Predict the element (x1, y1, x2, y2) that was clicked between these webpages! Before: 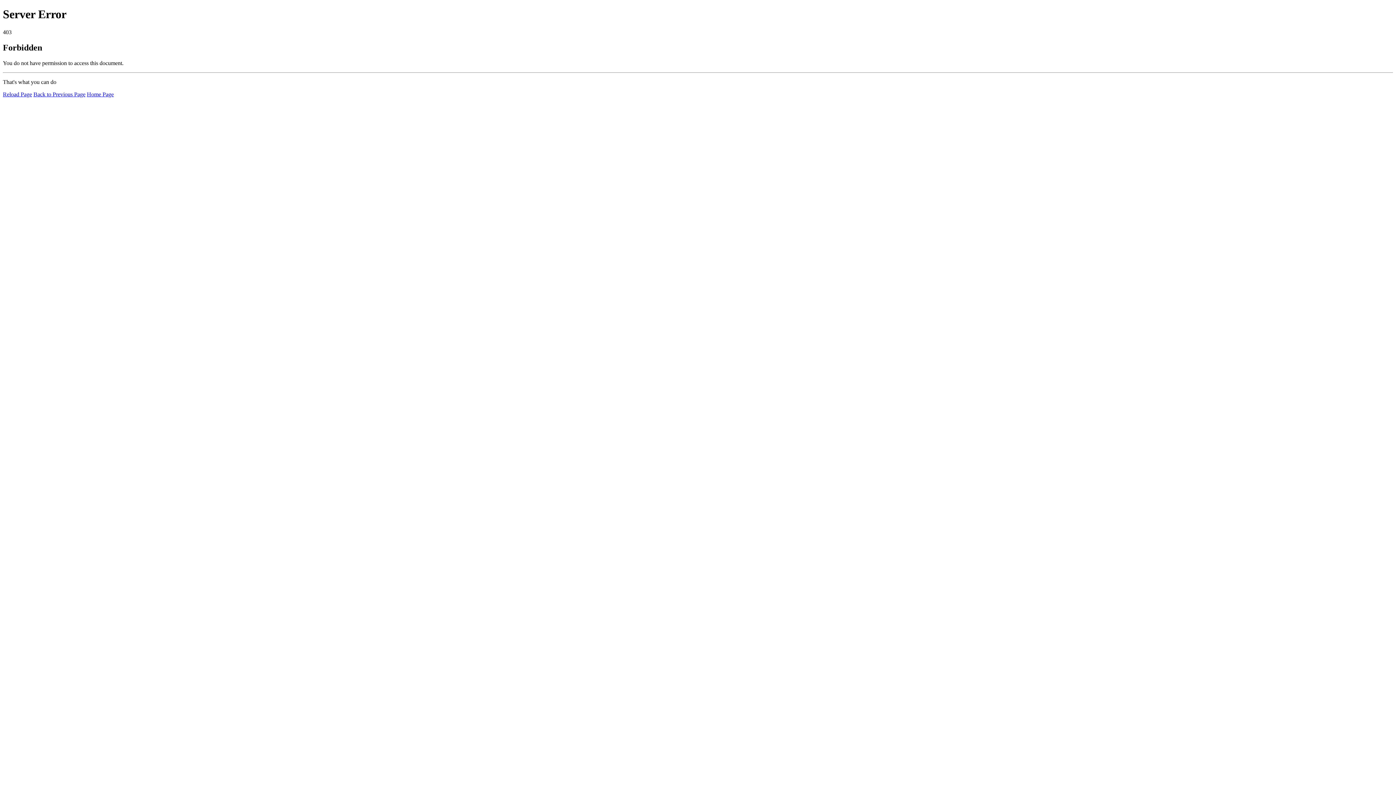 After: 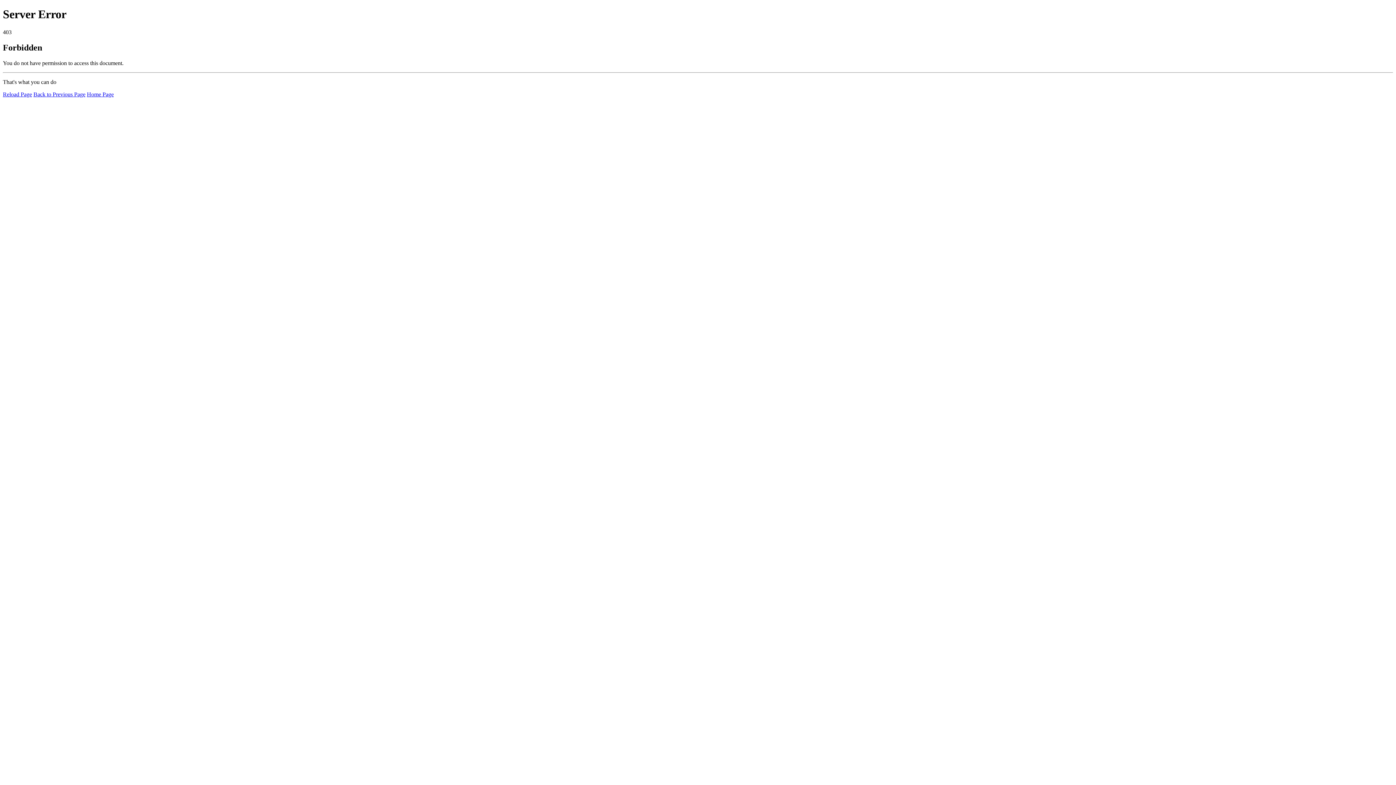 Action: label: Home Page bbox: (86, 91, 113, 97)